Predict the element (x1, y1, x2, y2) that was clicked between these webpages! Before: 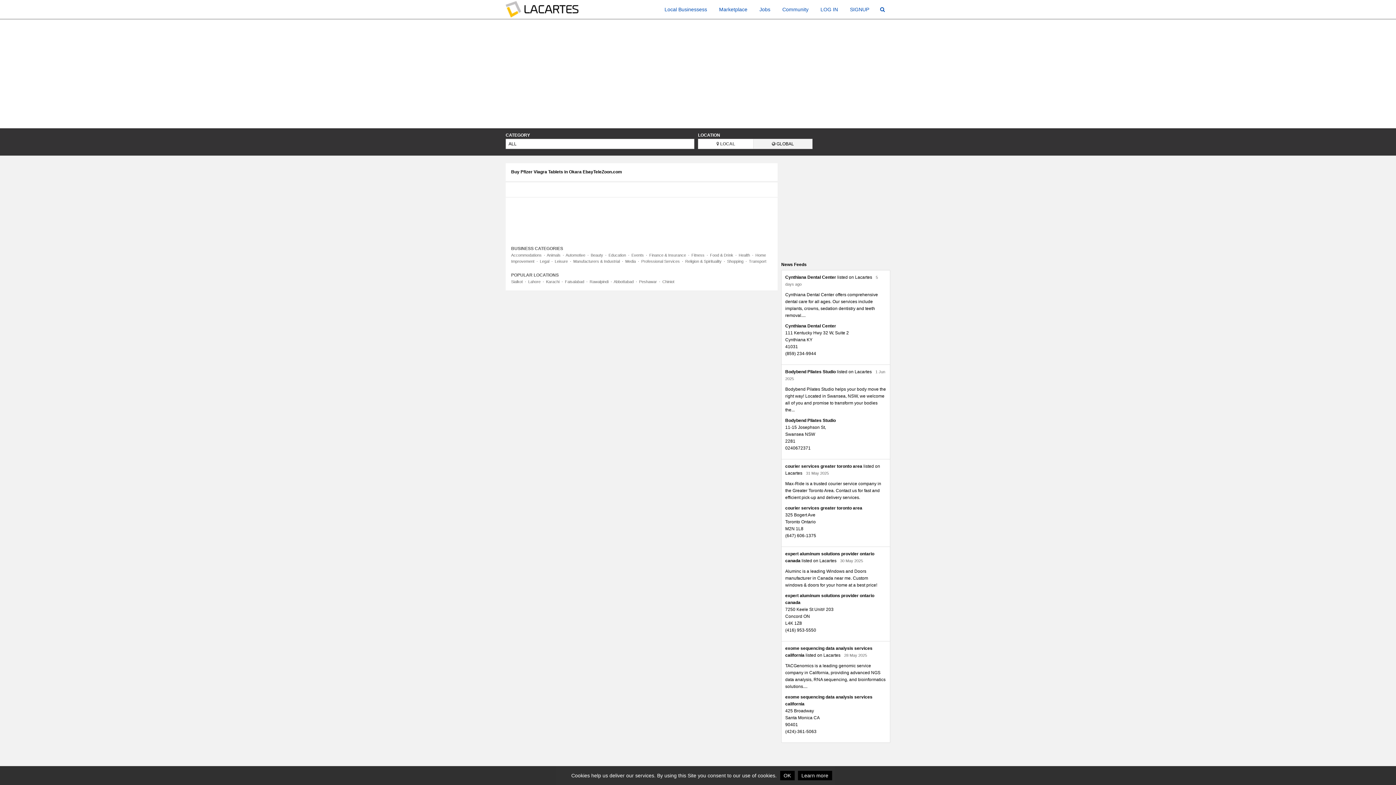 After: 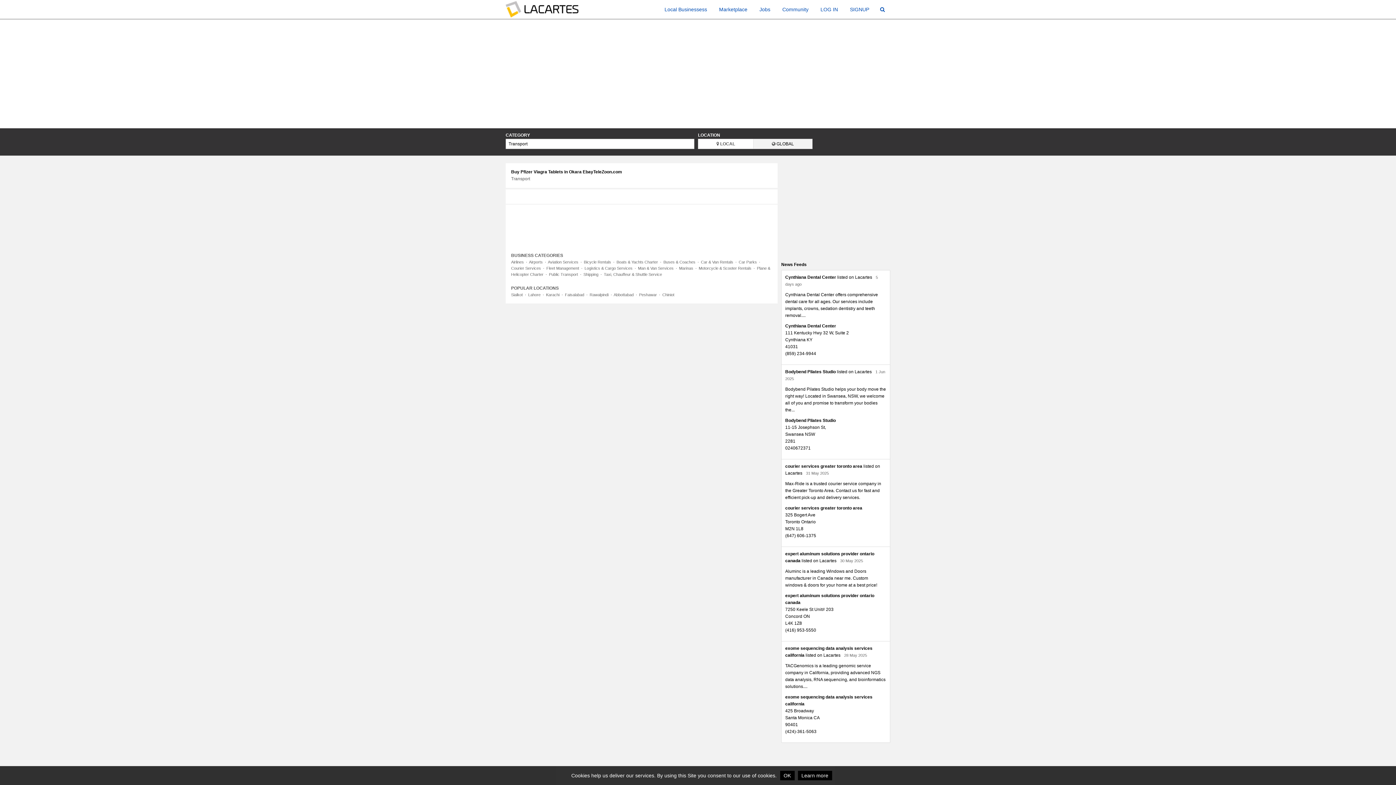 Action: label: Transport bbox: (749, 259, 766, 263)